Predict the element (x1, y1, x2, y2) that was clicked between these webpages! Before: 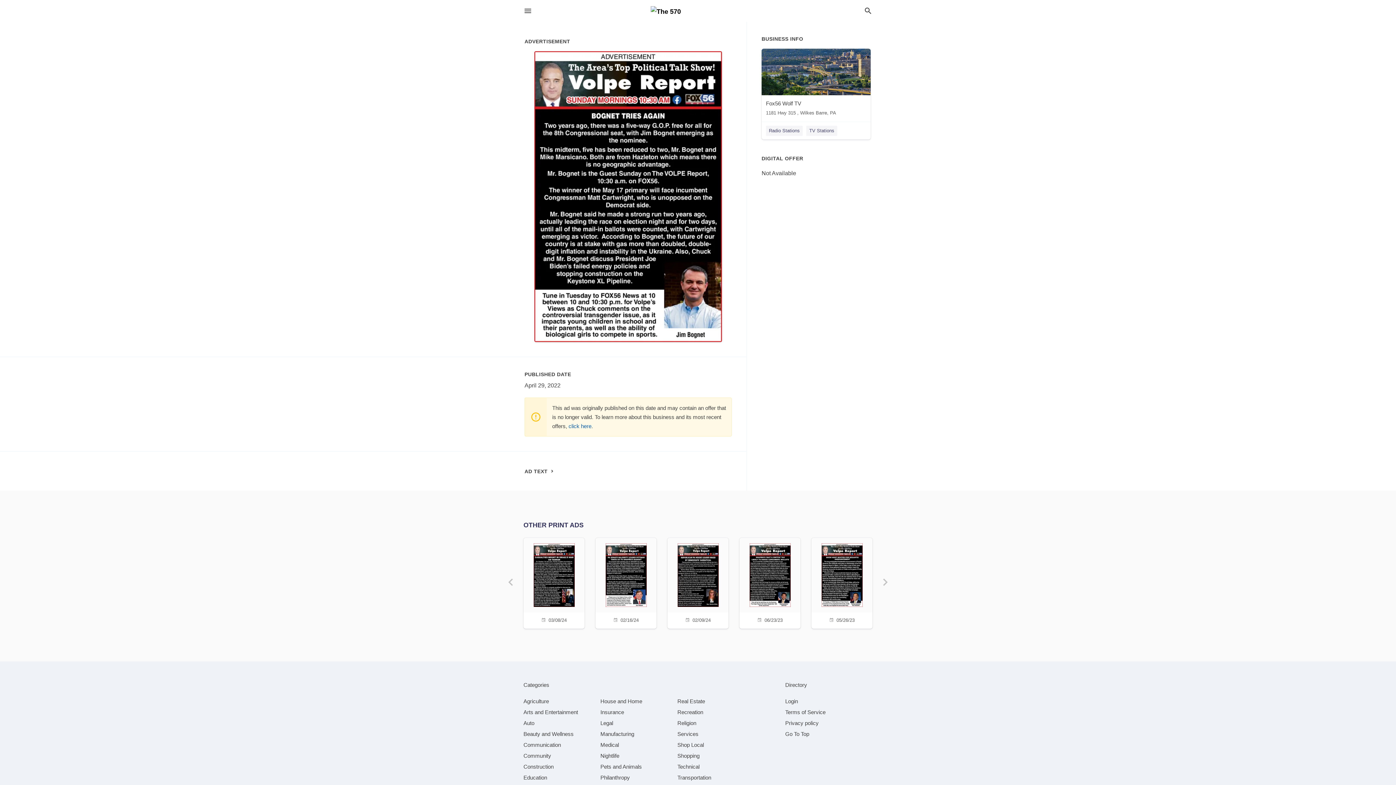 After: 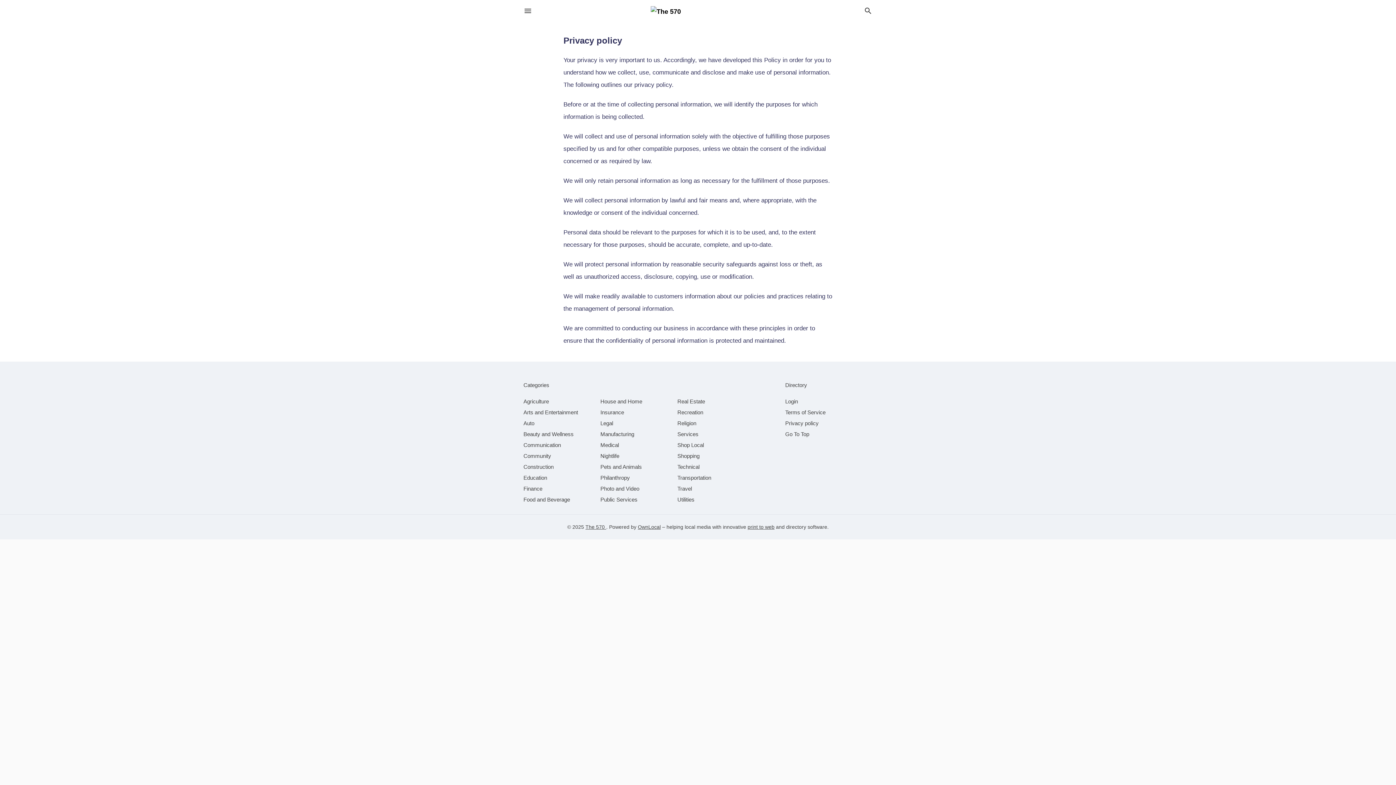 Action: label: Privacy policy bbox: (785, 720, 818, 726)